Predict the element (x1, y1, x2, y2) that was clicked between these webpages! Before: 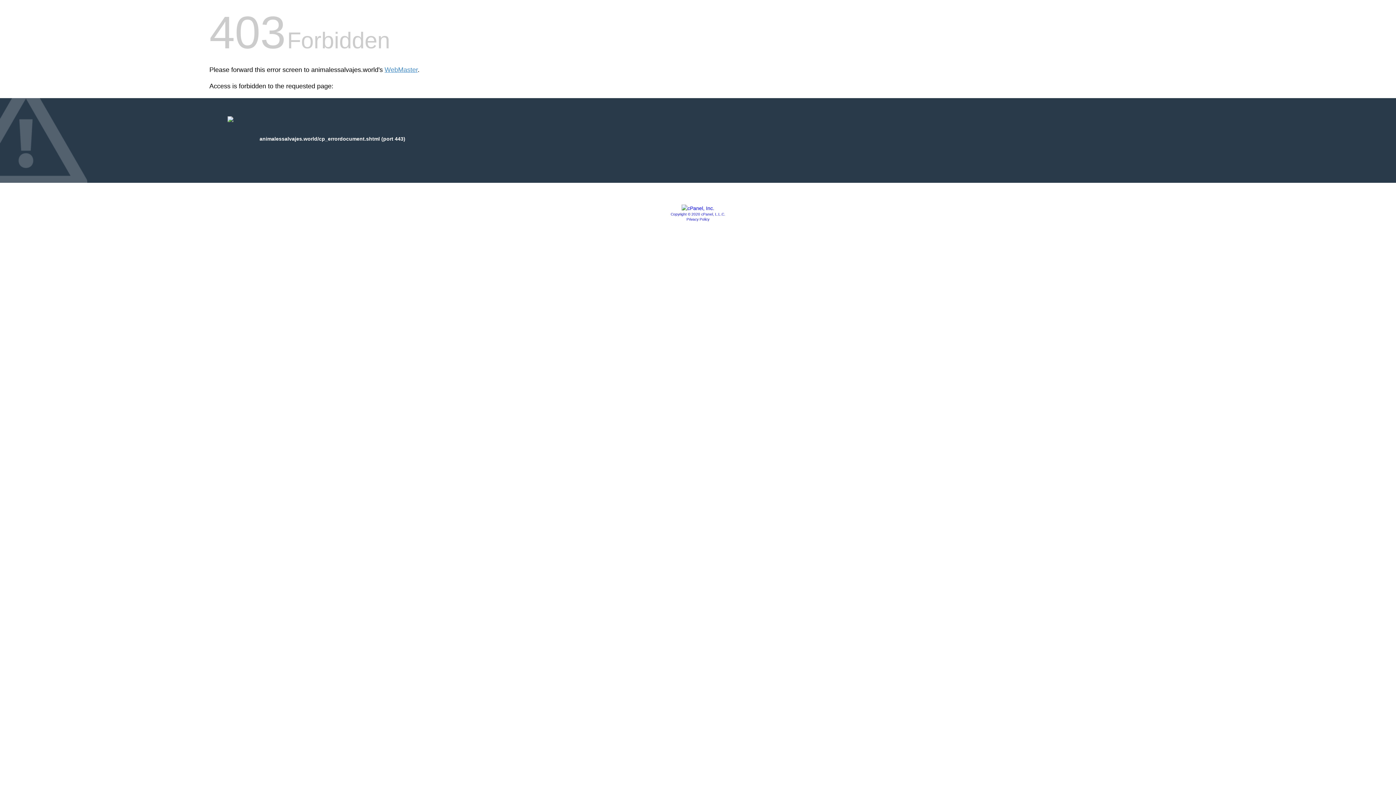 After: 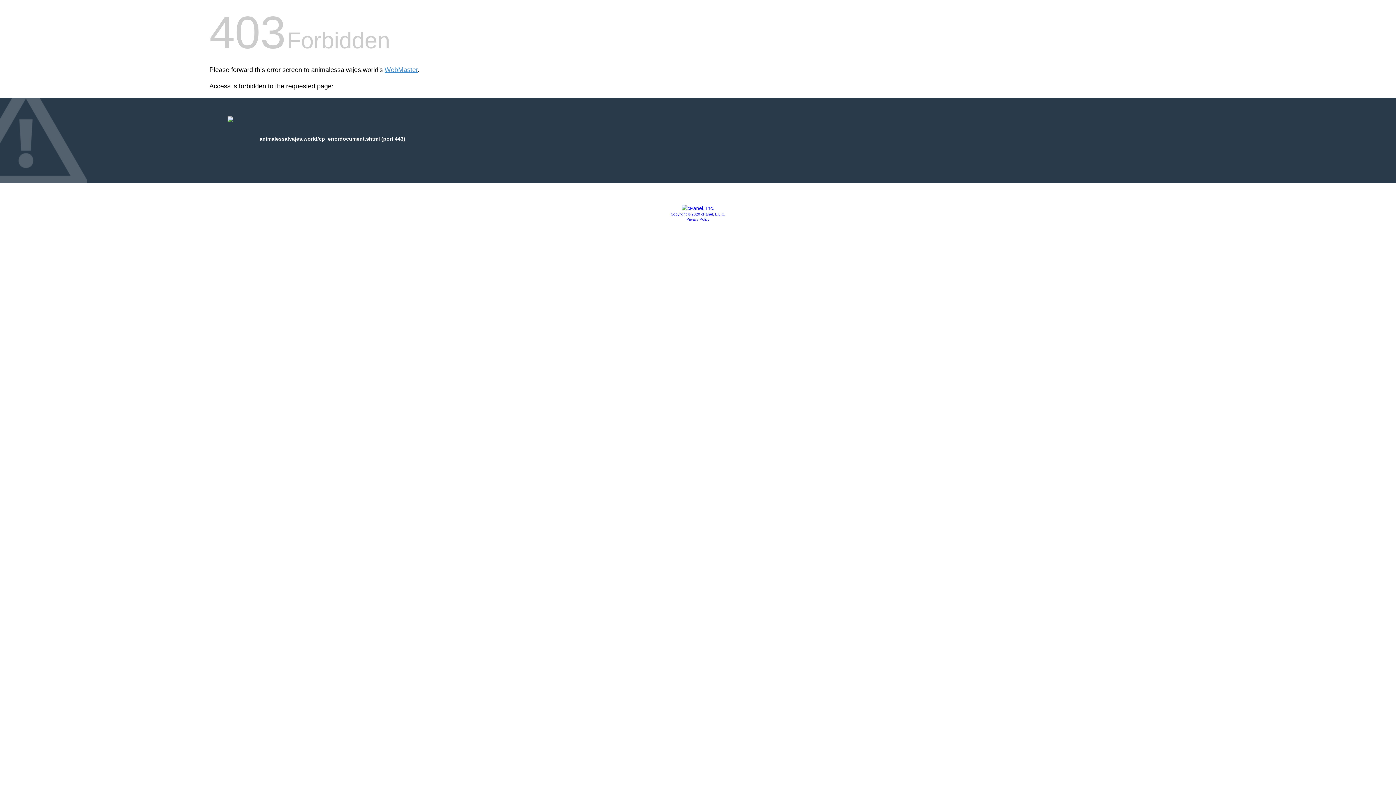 Action: label: Copyright © 2020 cPanel, L.L.C. bbox: (670, 212, 725, 216)